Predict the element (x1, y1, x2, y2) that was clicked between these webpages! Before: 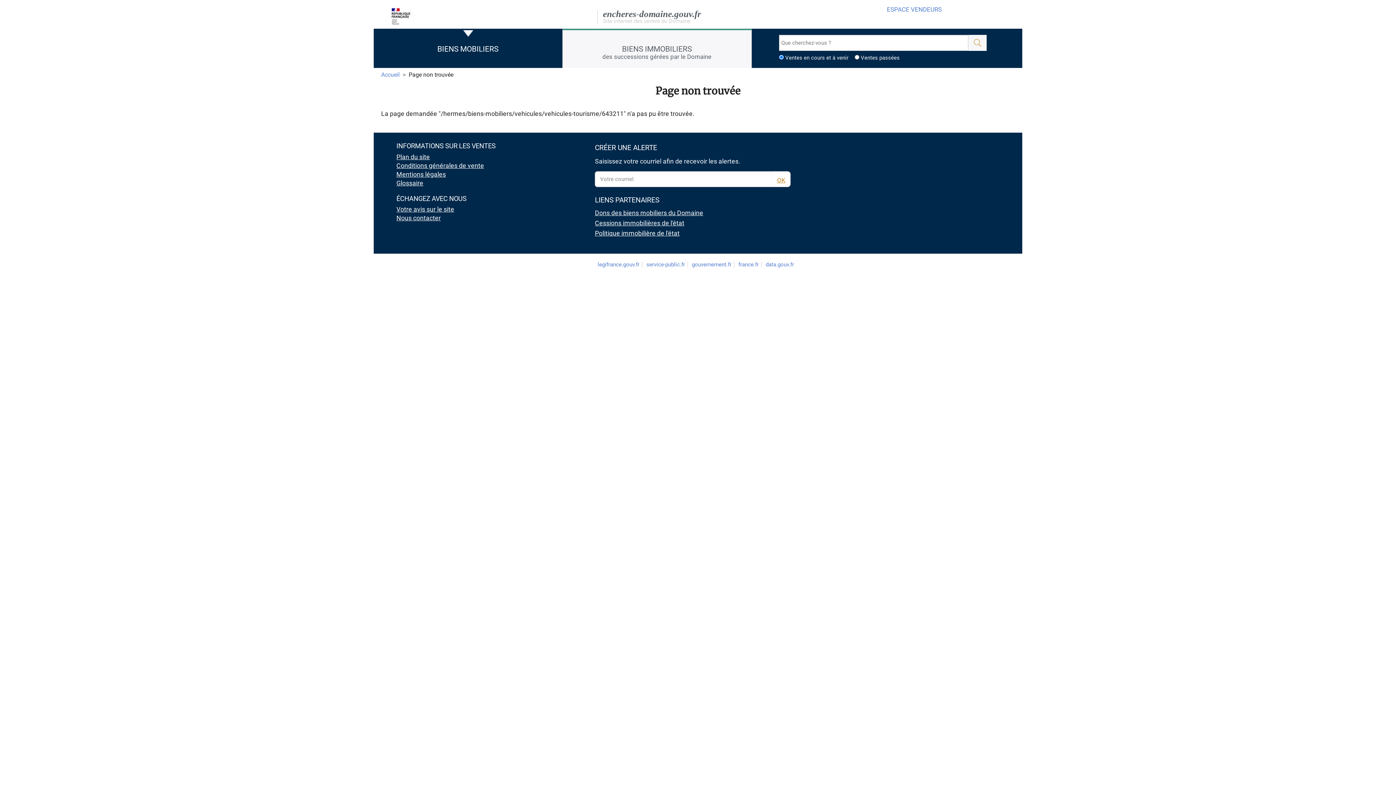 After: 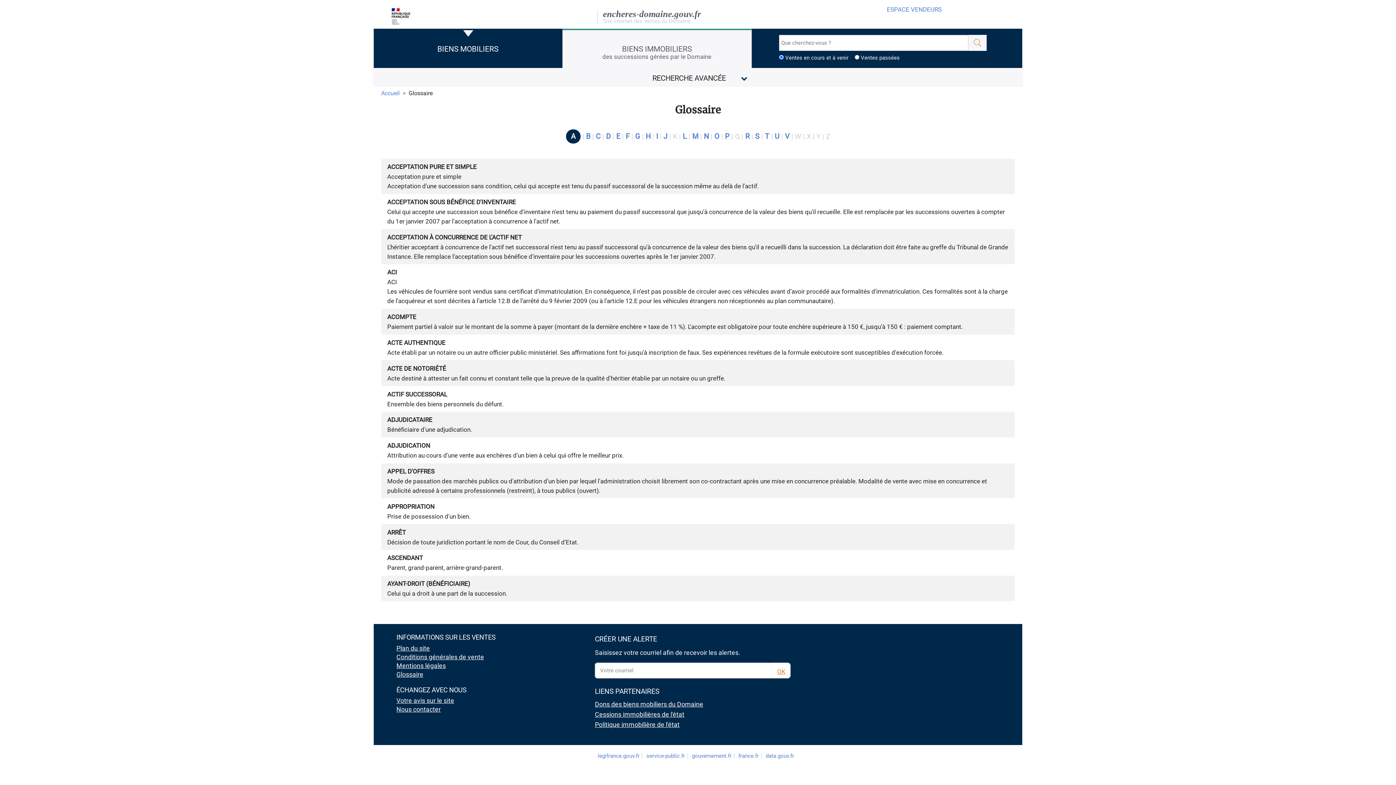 Action: label: Glossaire bbox: (396, 179, 423, 186)